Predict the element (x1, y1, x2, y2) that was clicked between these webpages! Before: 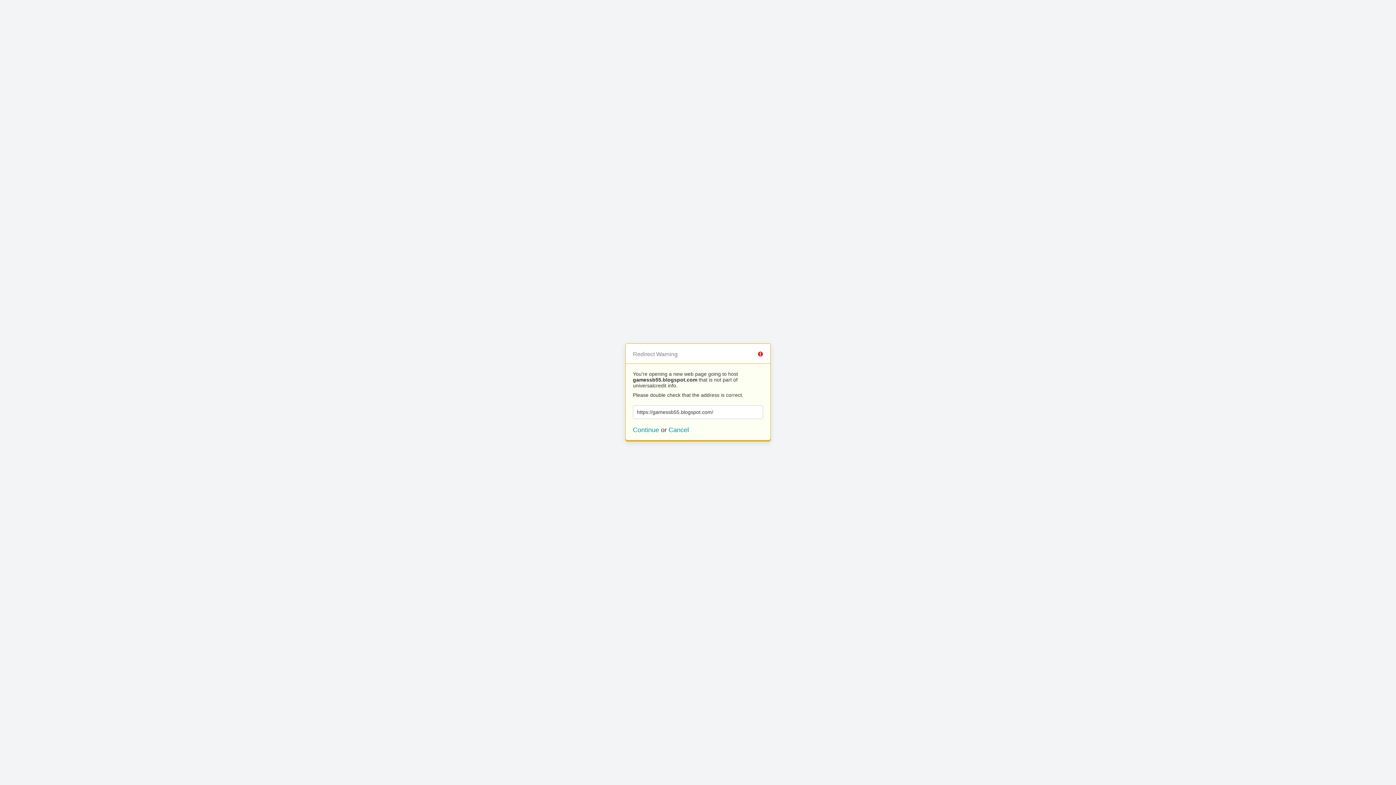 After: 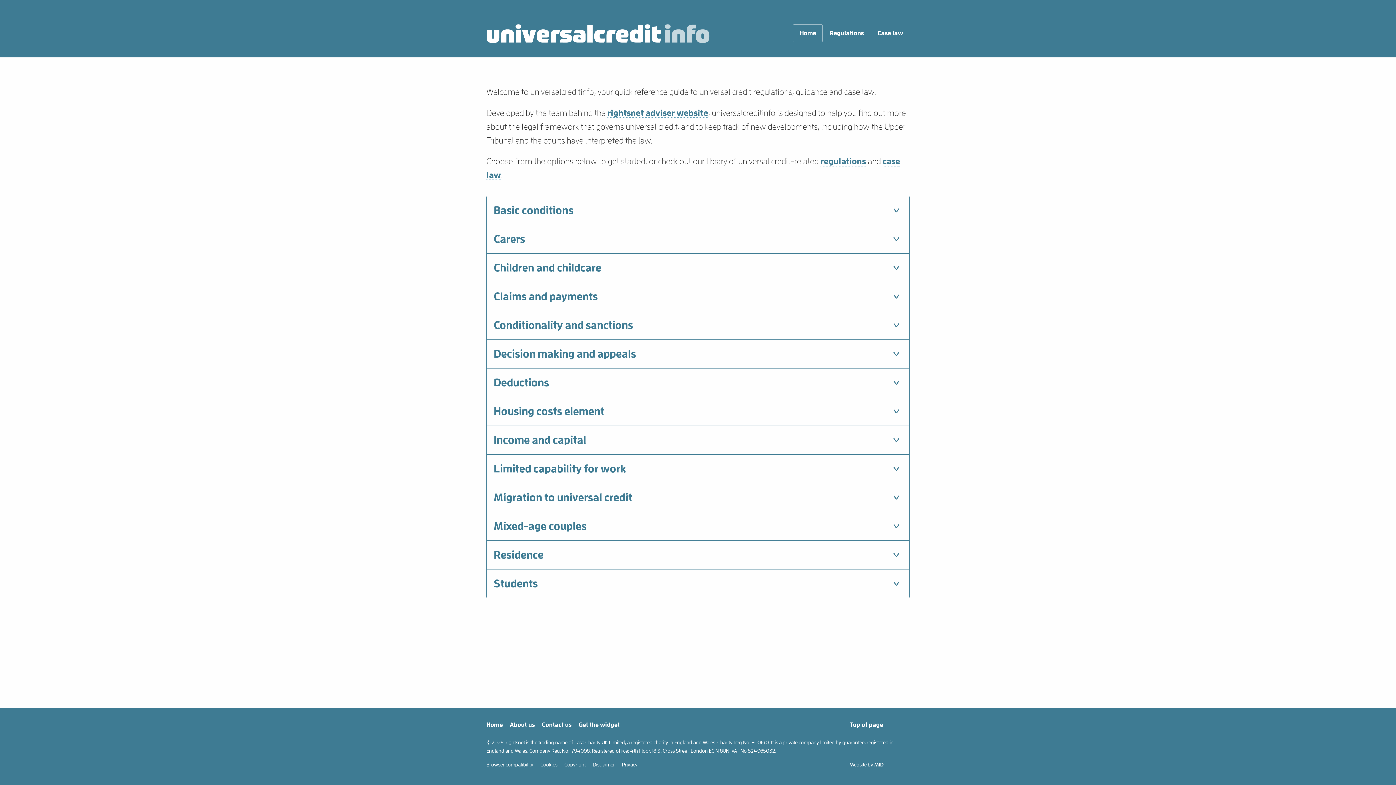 Action: bbox: (668, 426, 689, 433) label: Cancel